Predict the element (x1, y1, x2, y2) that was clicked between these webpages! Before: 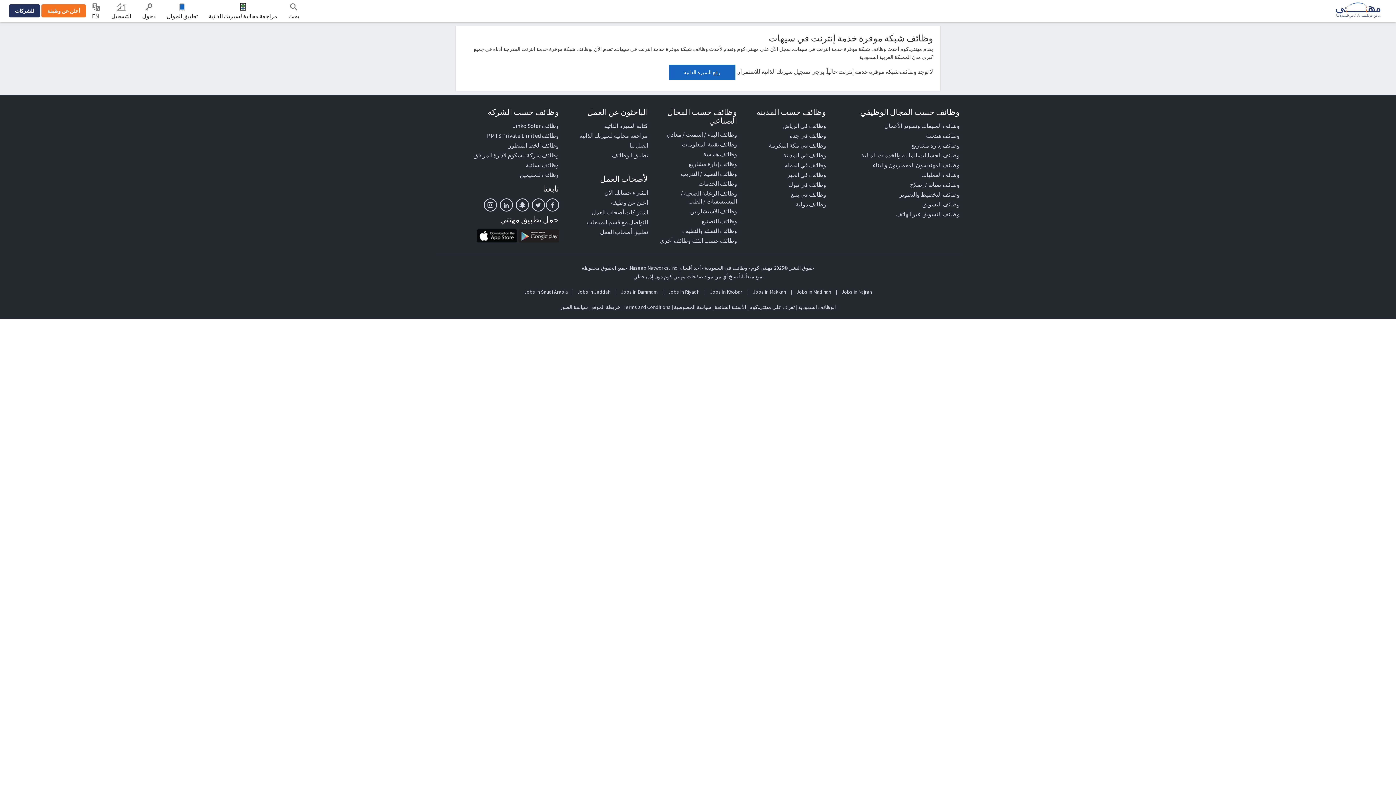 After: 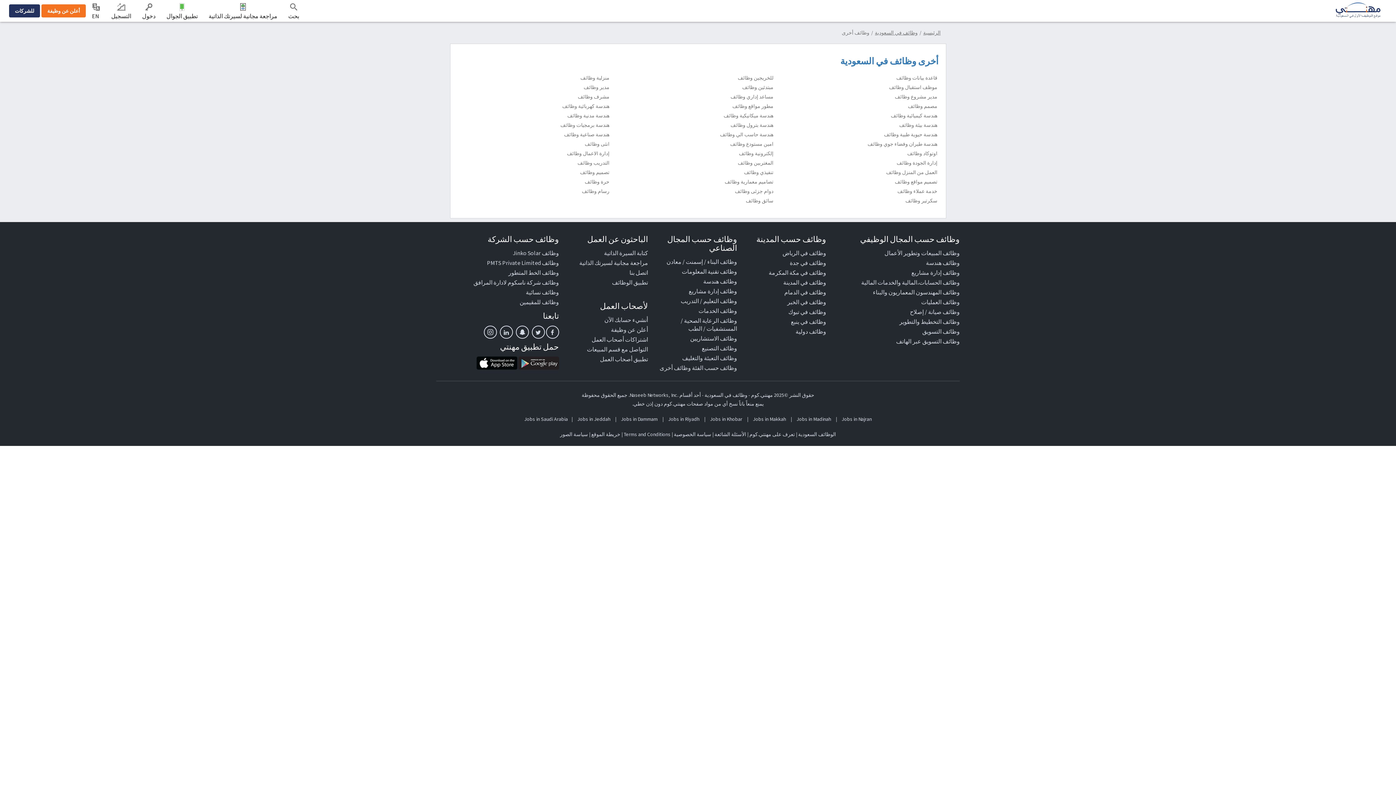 Action: bbox: (659, 237, 691, 244) label: وظائف أخرى